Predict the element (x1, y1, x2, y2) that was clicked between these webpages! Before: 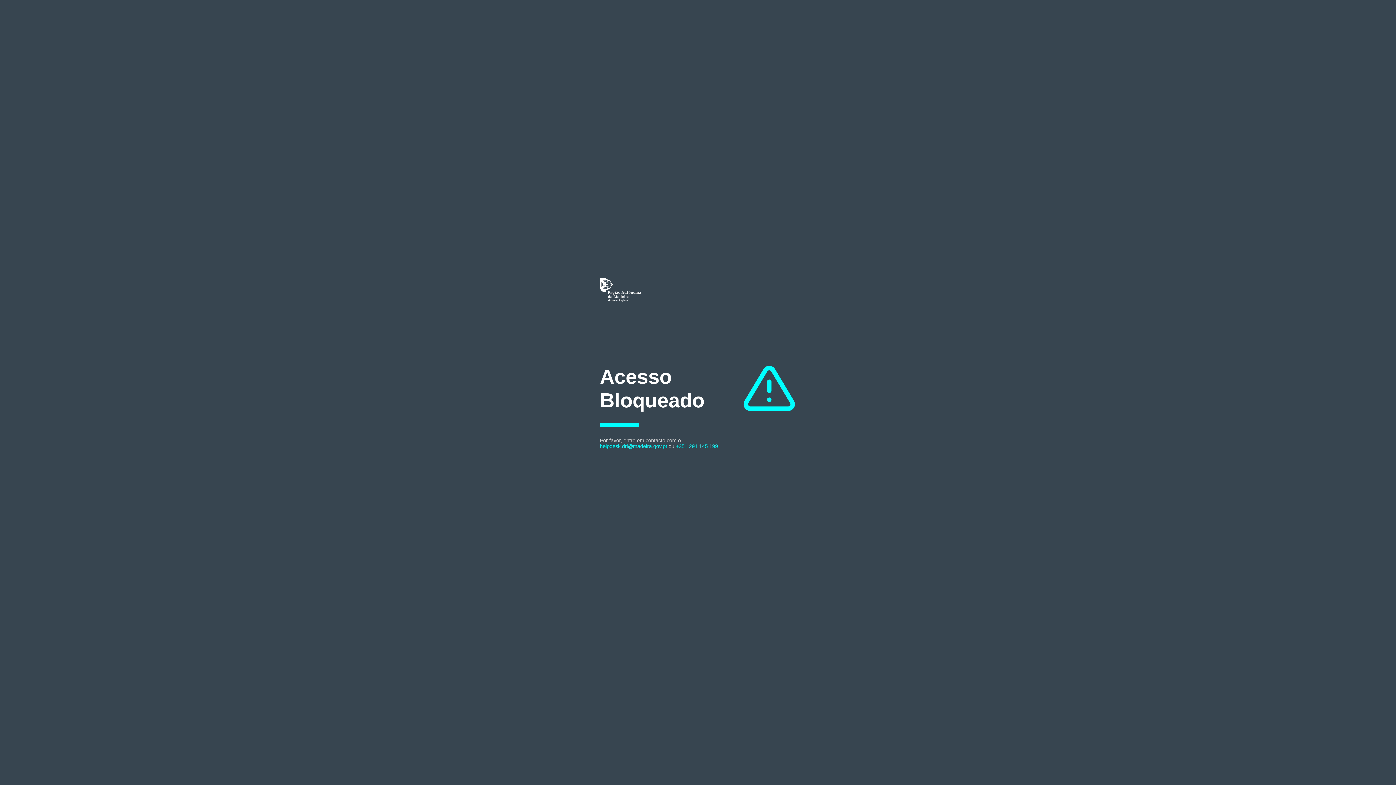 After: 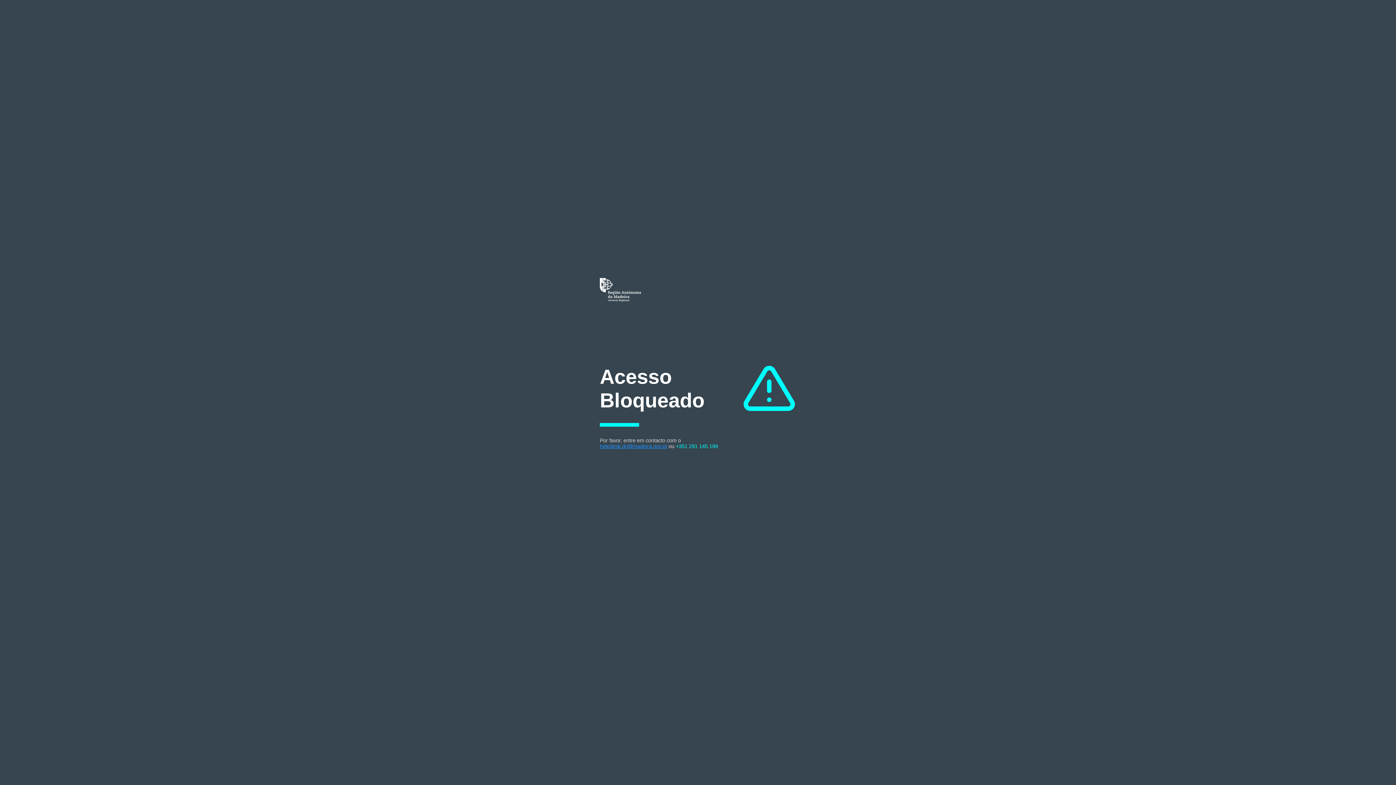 Action: bbox: (600, 443, 667, 449) label: helpdesk.dri@madeira.gov.pt